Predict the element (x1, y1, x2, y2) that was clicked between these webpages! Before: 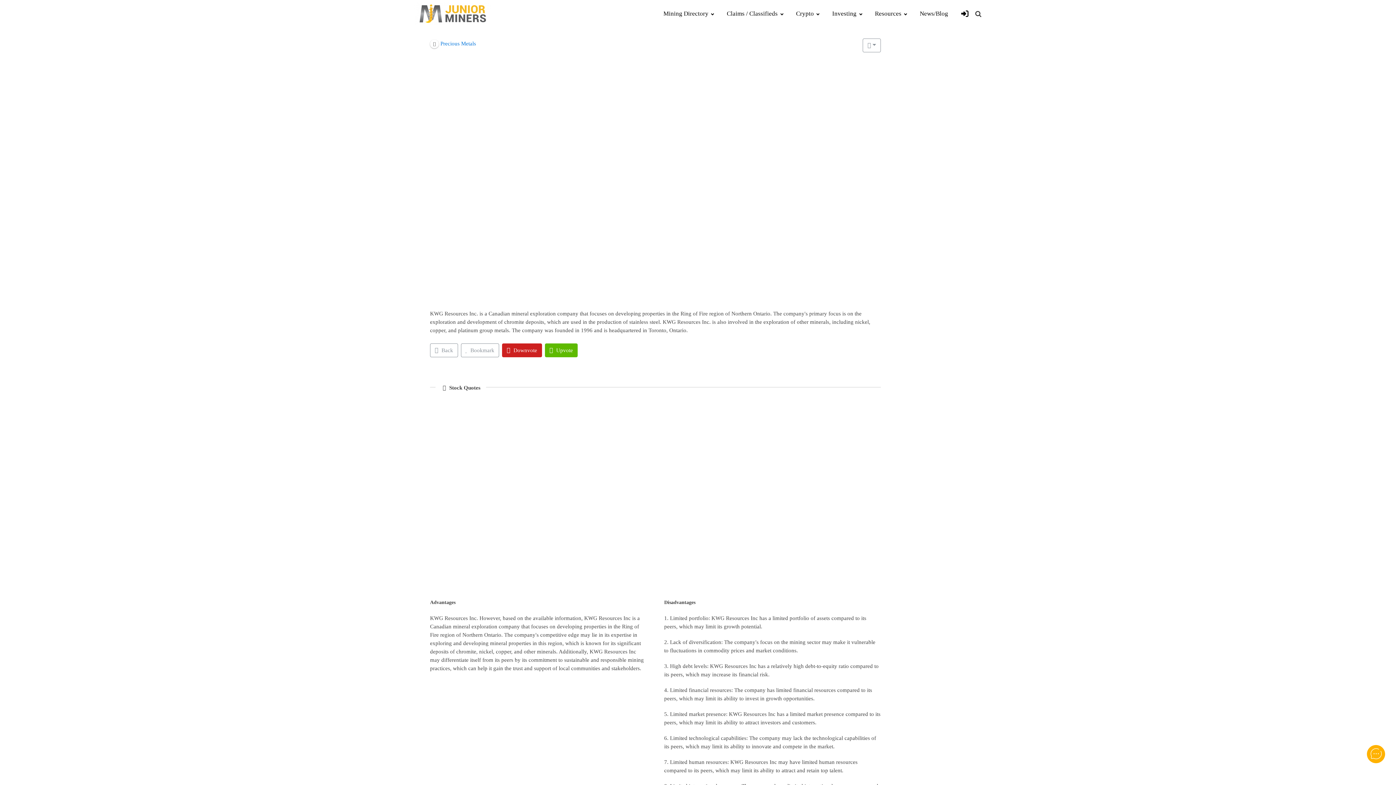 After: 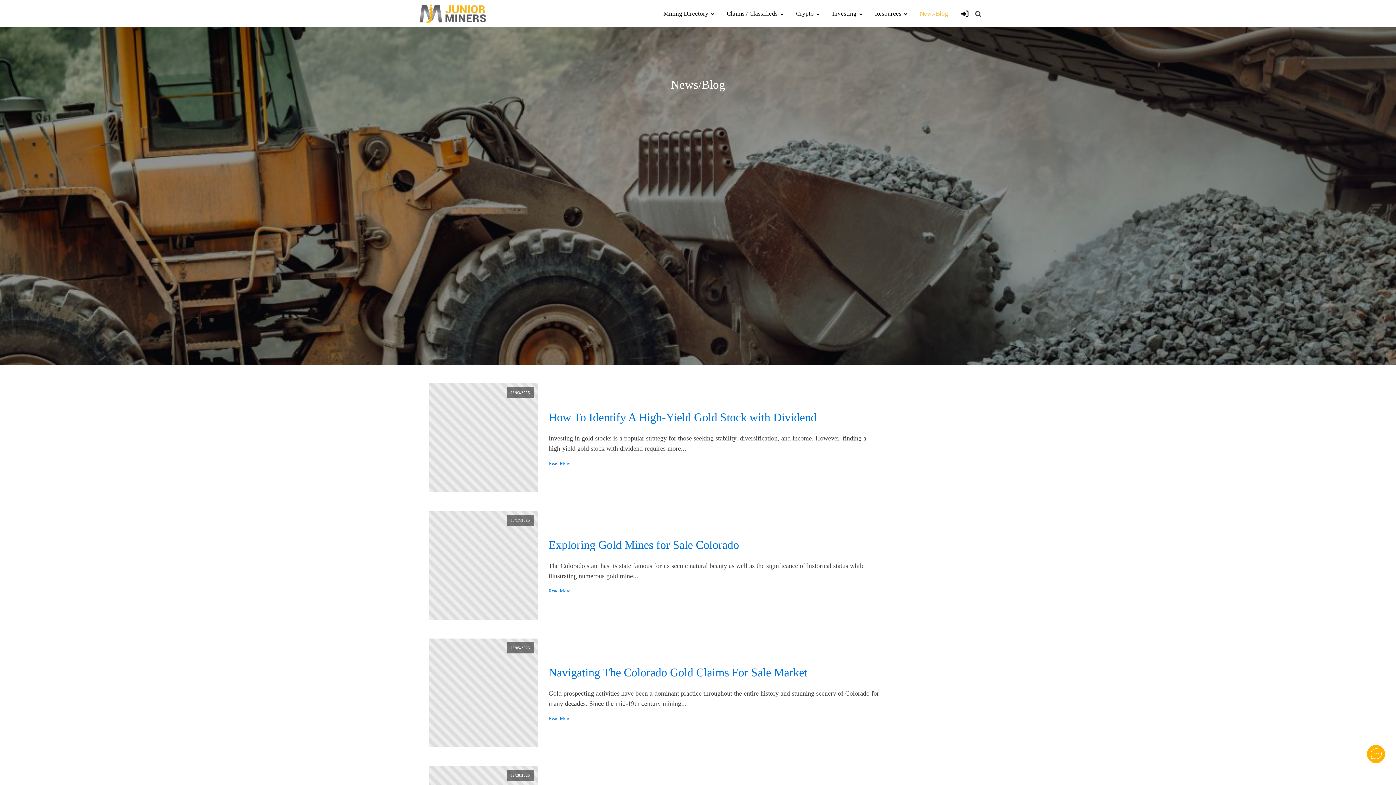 Action: label: News/Blog bbox: (913, 6, 954, 21)